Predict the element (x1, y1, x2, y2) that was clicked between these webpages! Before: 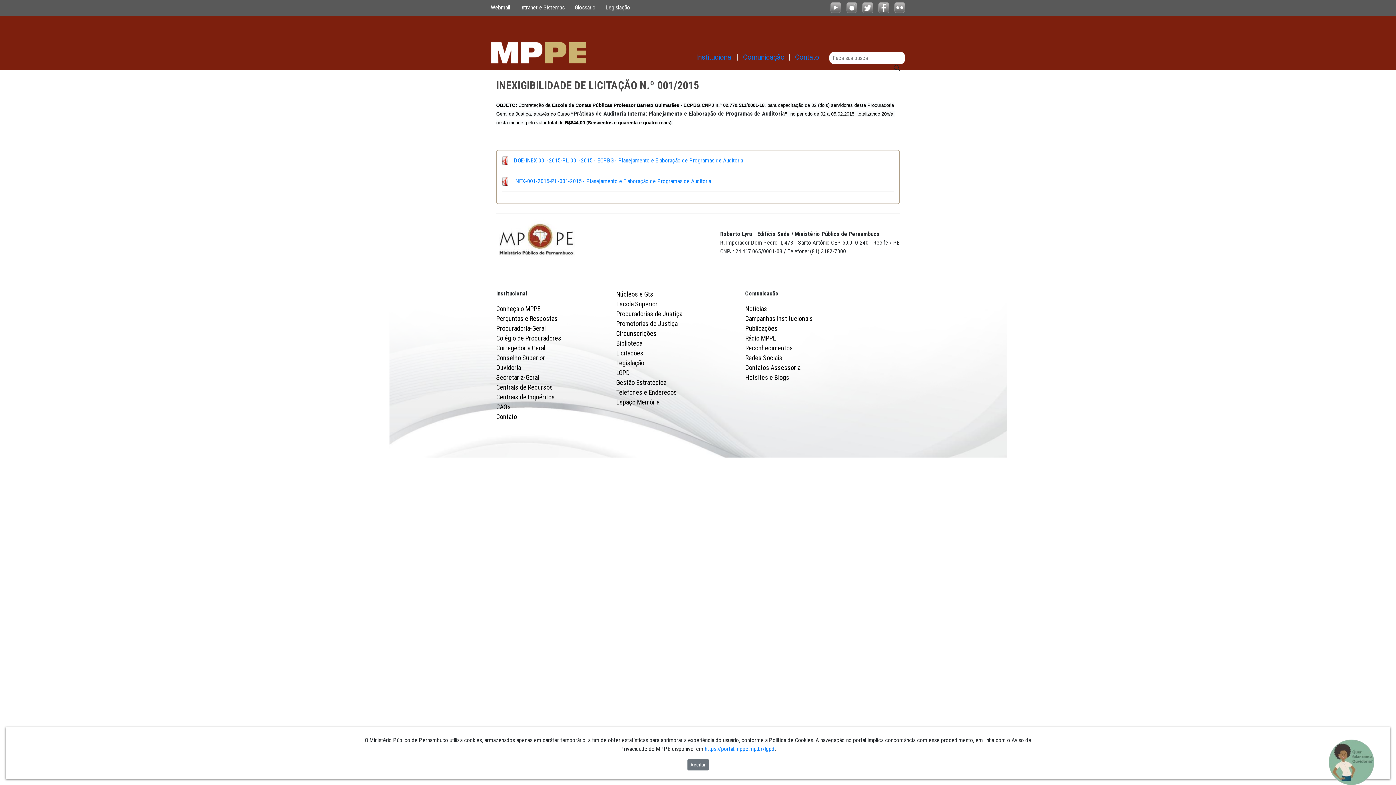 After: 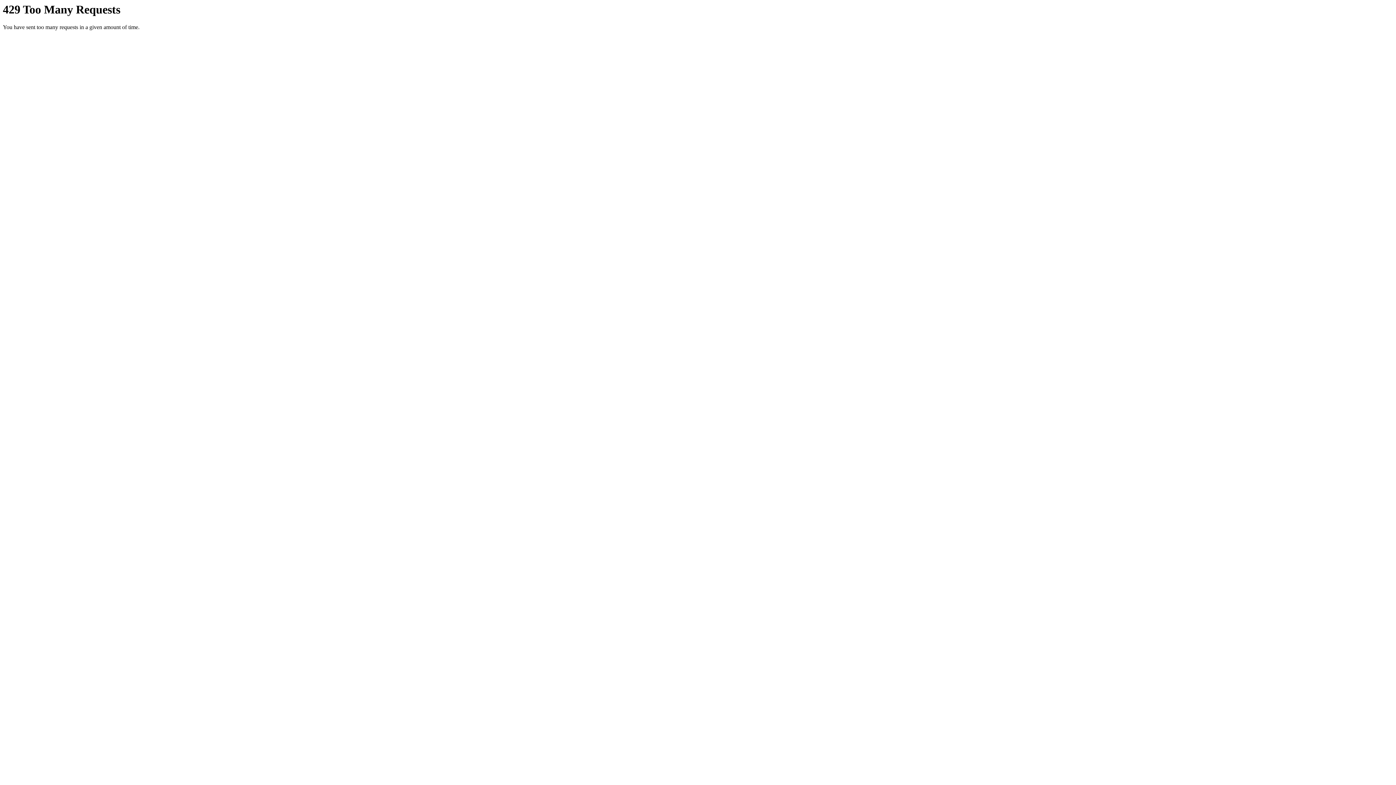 Action: bbox: (890, 3, 905, 10)